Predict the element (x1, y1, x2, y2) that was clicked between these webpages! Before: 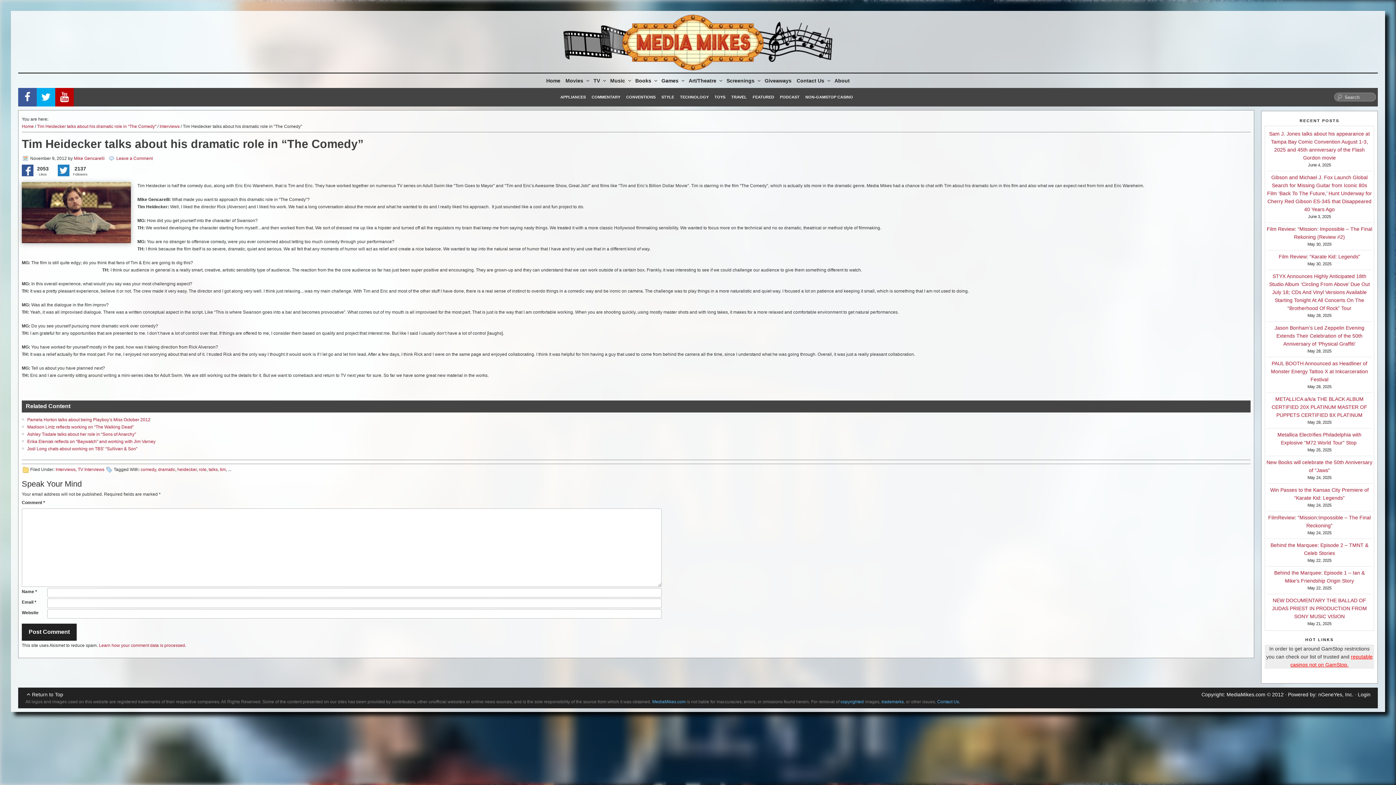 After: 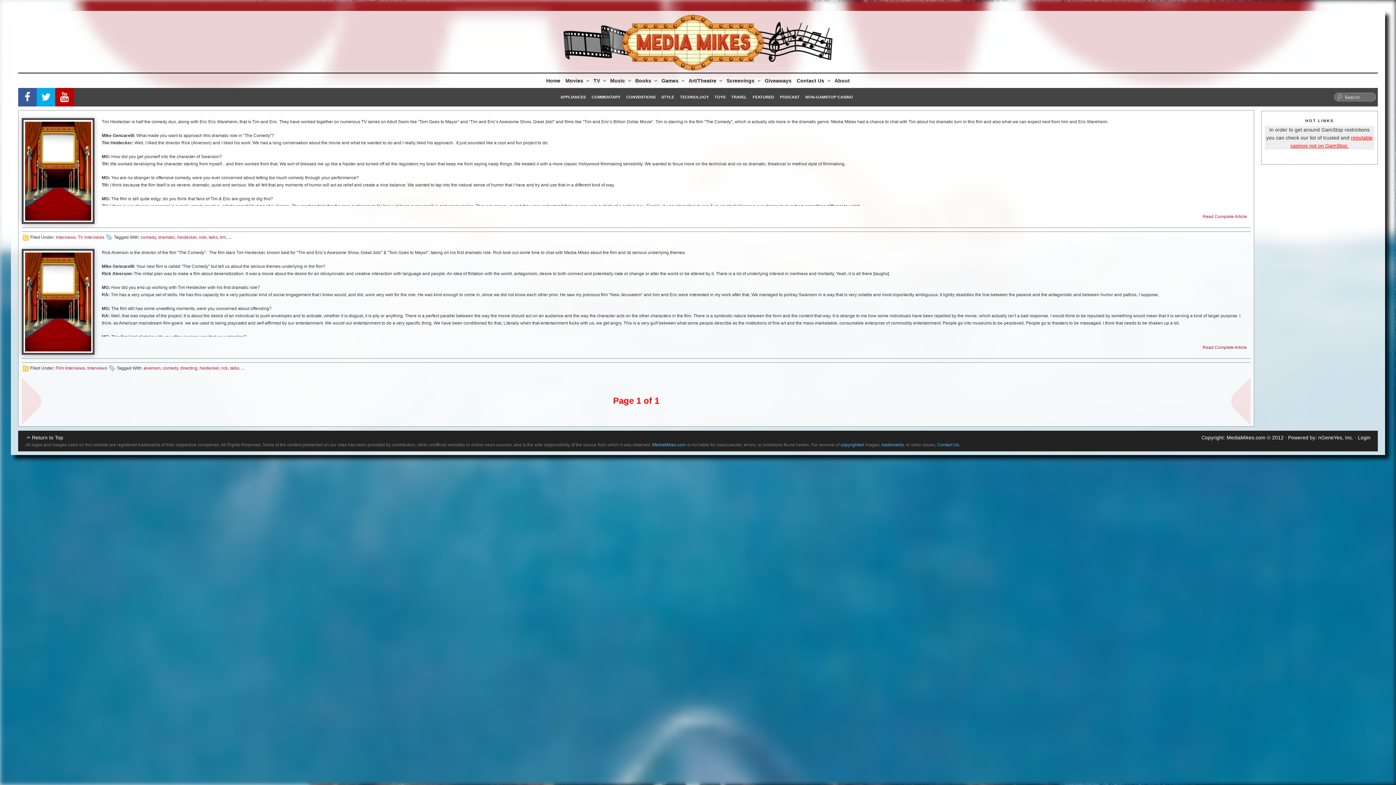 Action: label: heidecker bbox: (177, 467, 196, 472)